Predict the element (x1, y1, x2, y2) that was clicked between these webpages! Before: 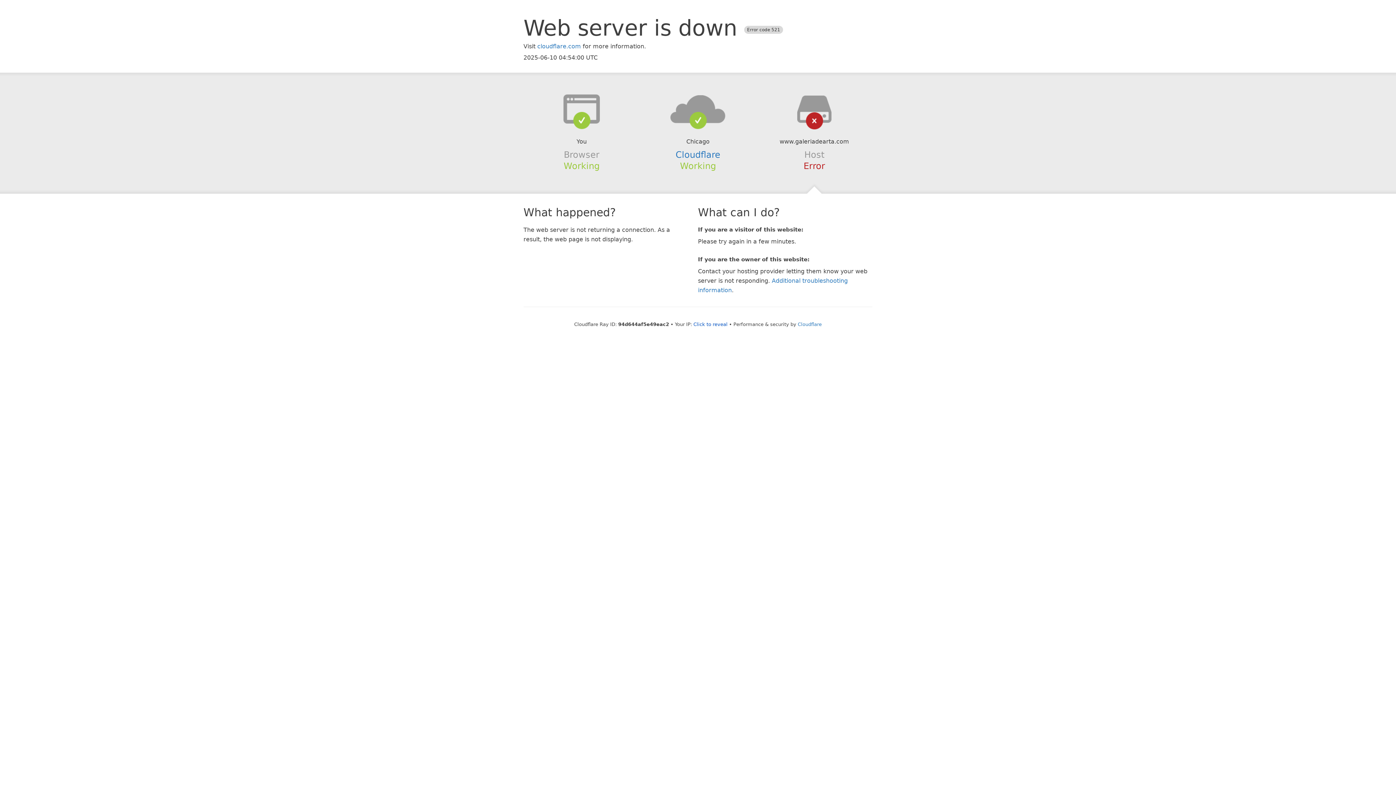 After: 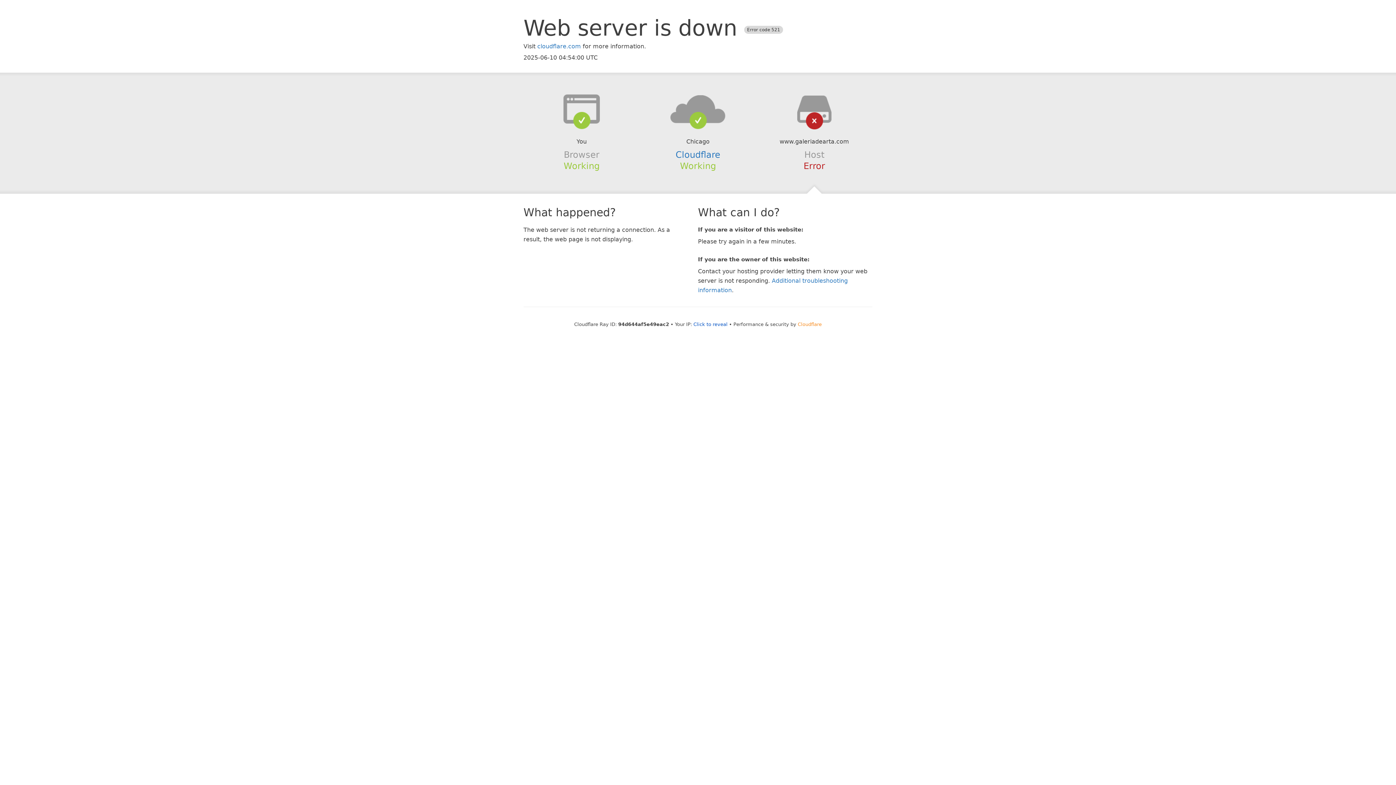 Action: bbox: (798, 321, 822, 327) label: Cloudflare